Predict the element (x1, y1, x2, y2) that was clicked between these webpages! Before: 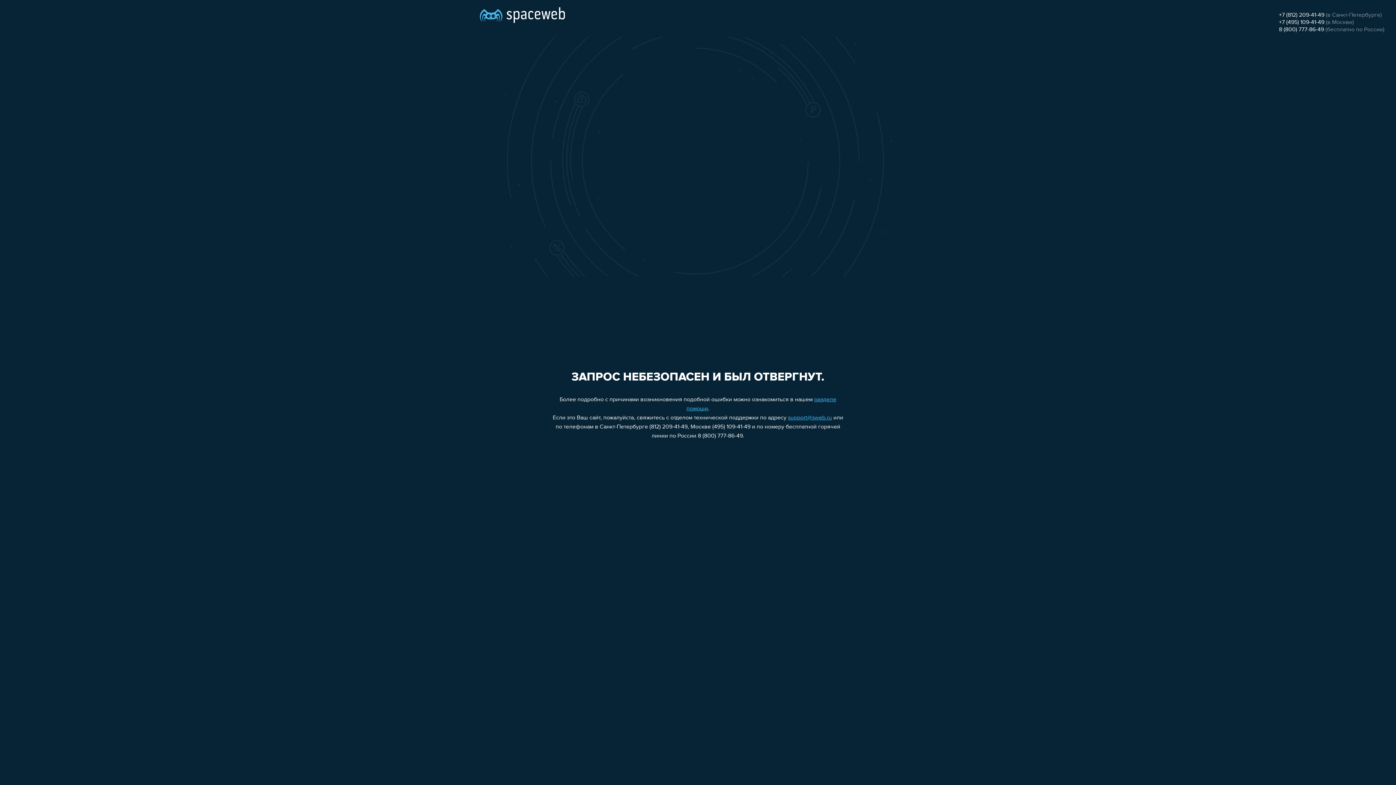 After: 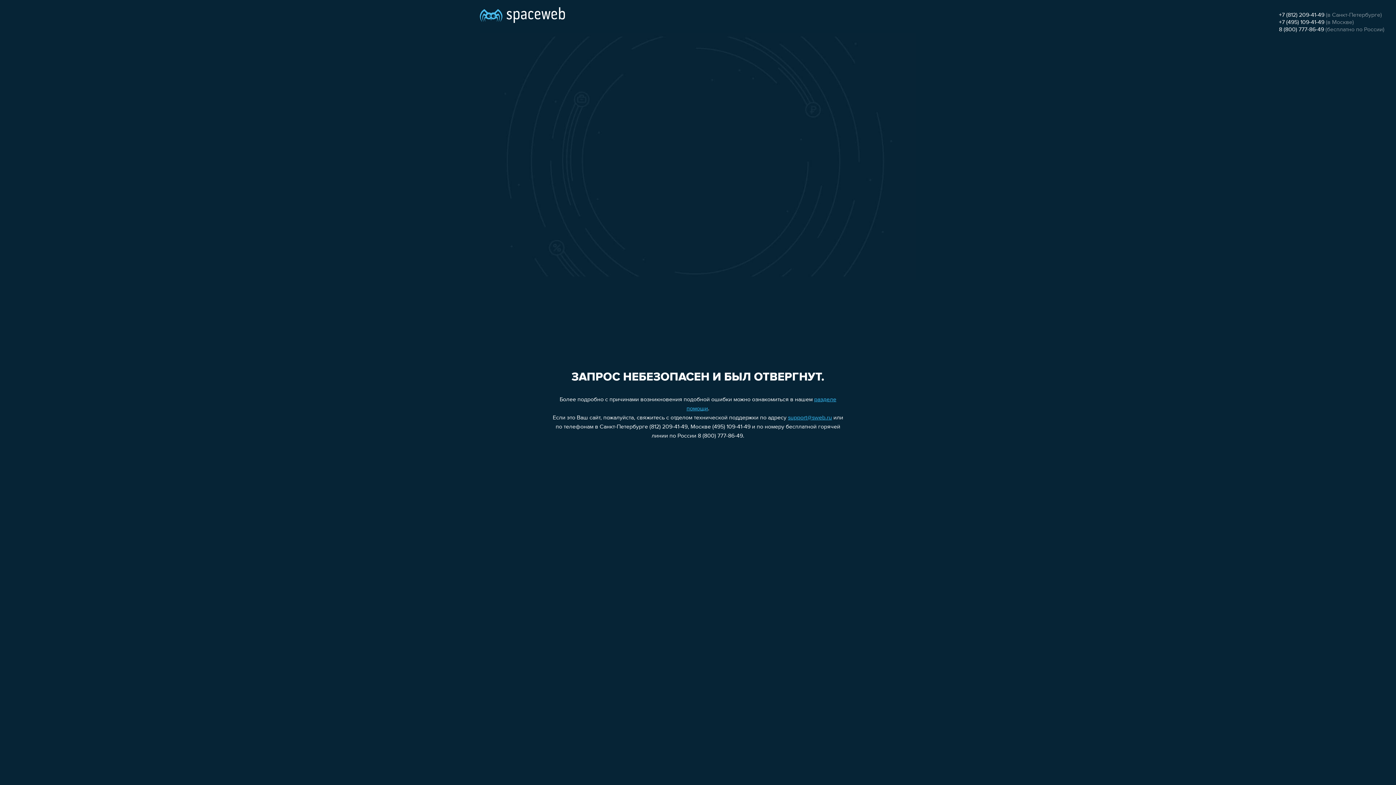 Action: label: 8 (800) 777-86-49 bbox: (1279, 26, 1324, 32)